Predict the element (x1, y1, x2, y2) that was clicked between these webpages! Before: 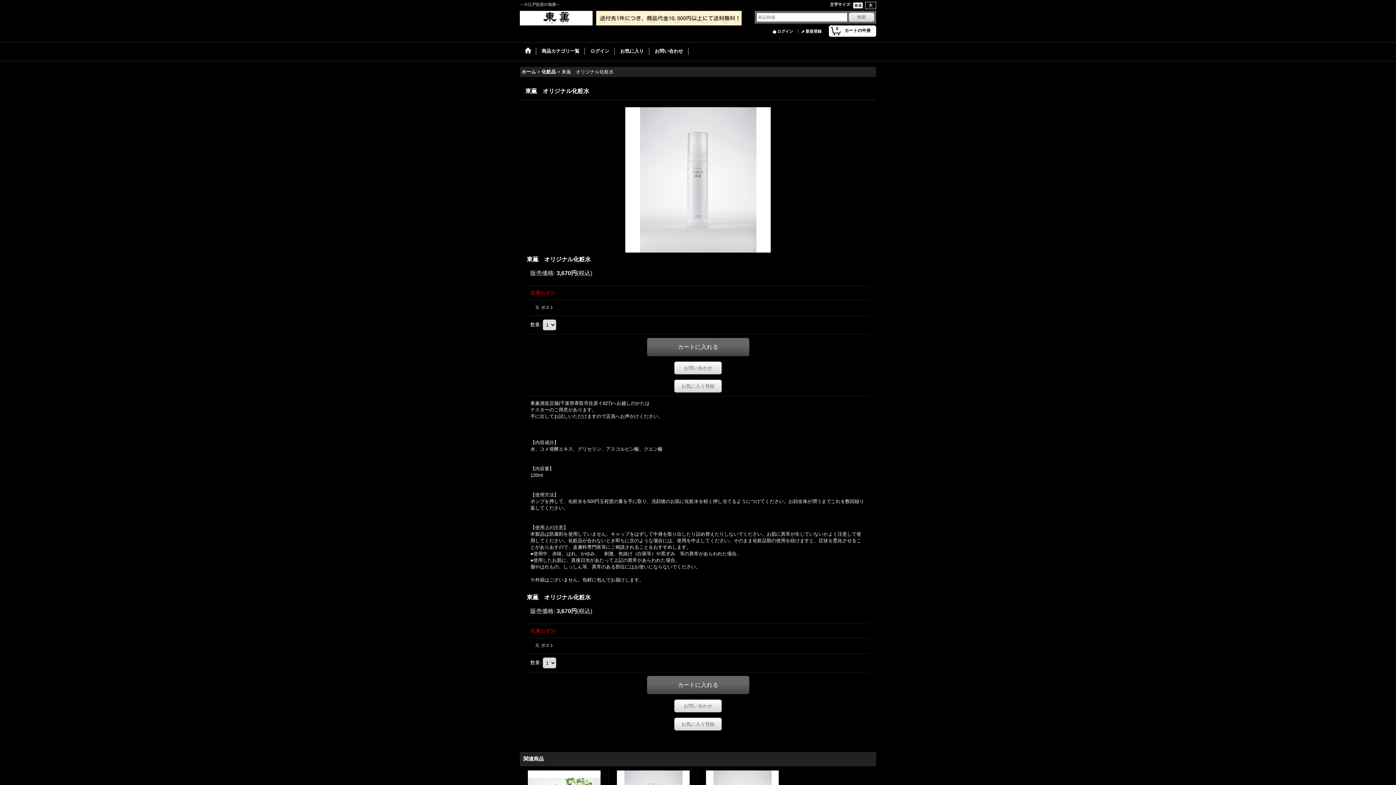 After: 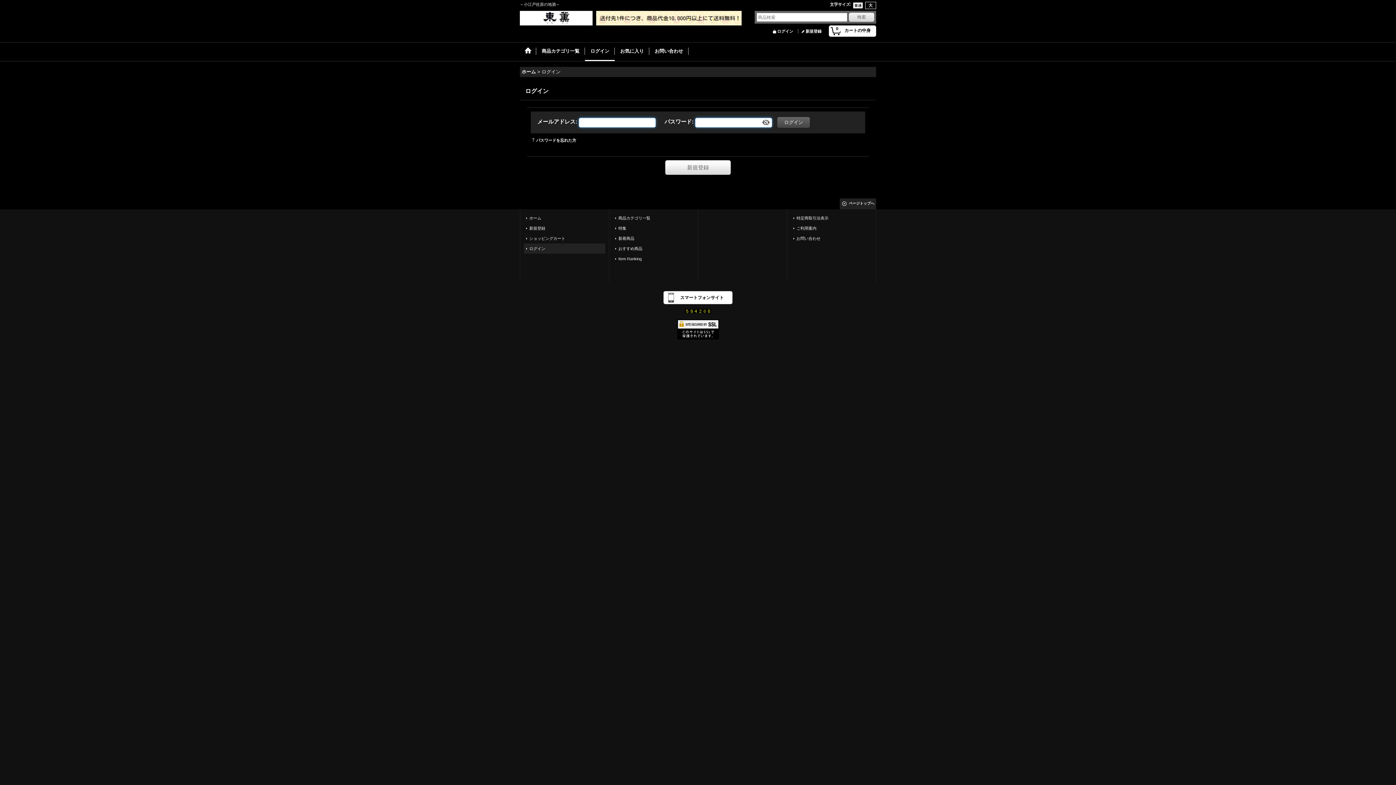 Action: bbox: (674, 718, 721, 730) label: お気に入り登録